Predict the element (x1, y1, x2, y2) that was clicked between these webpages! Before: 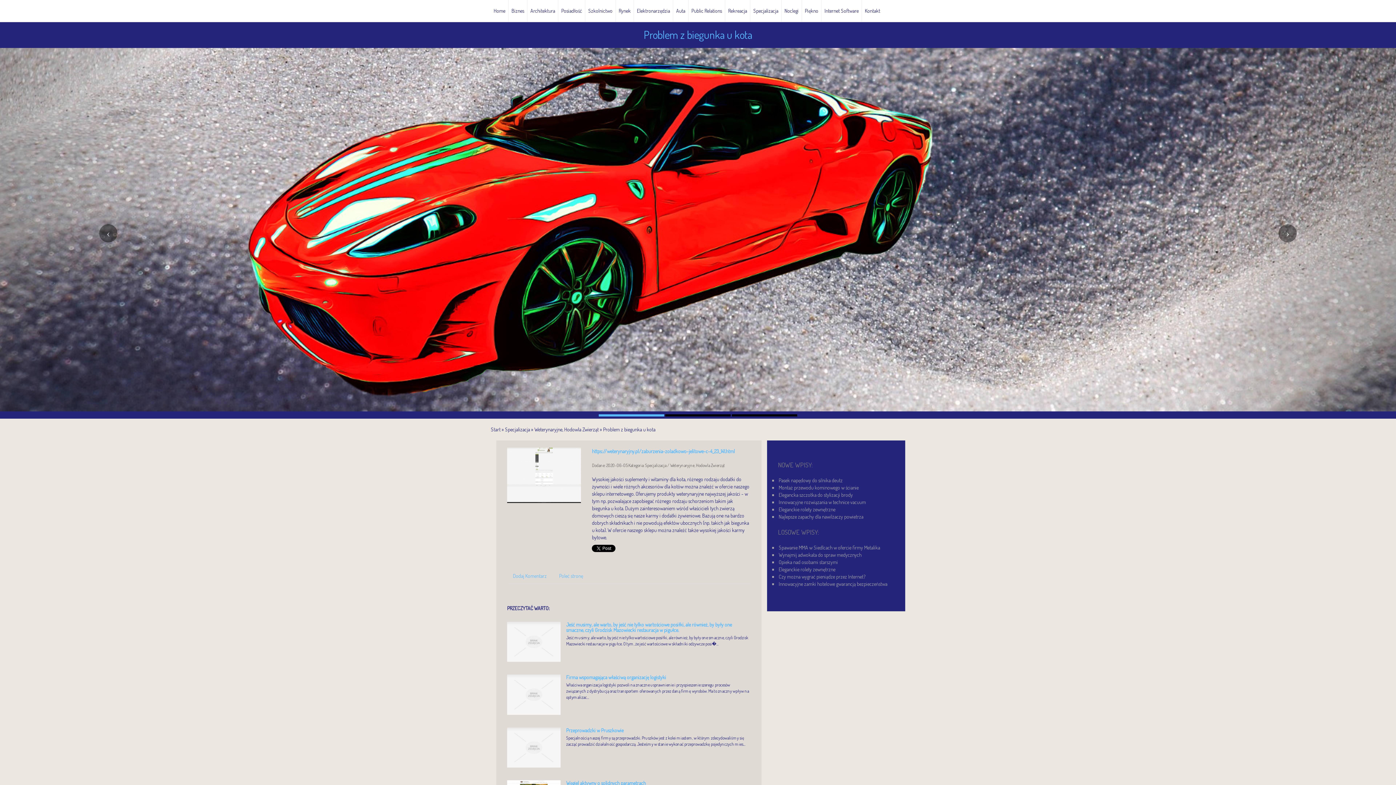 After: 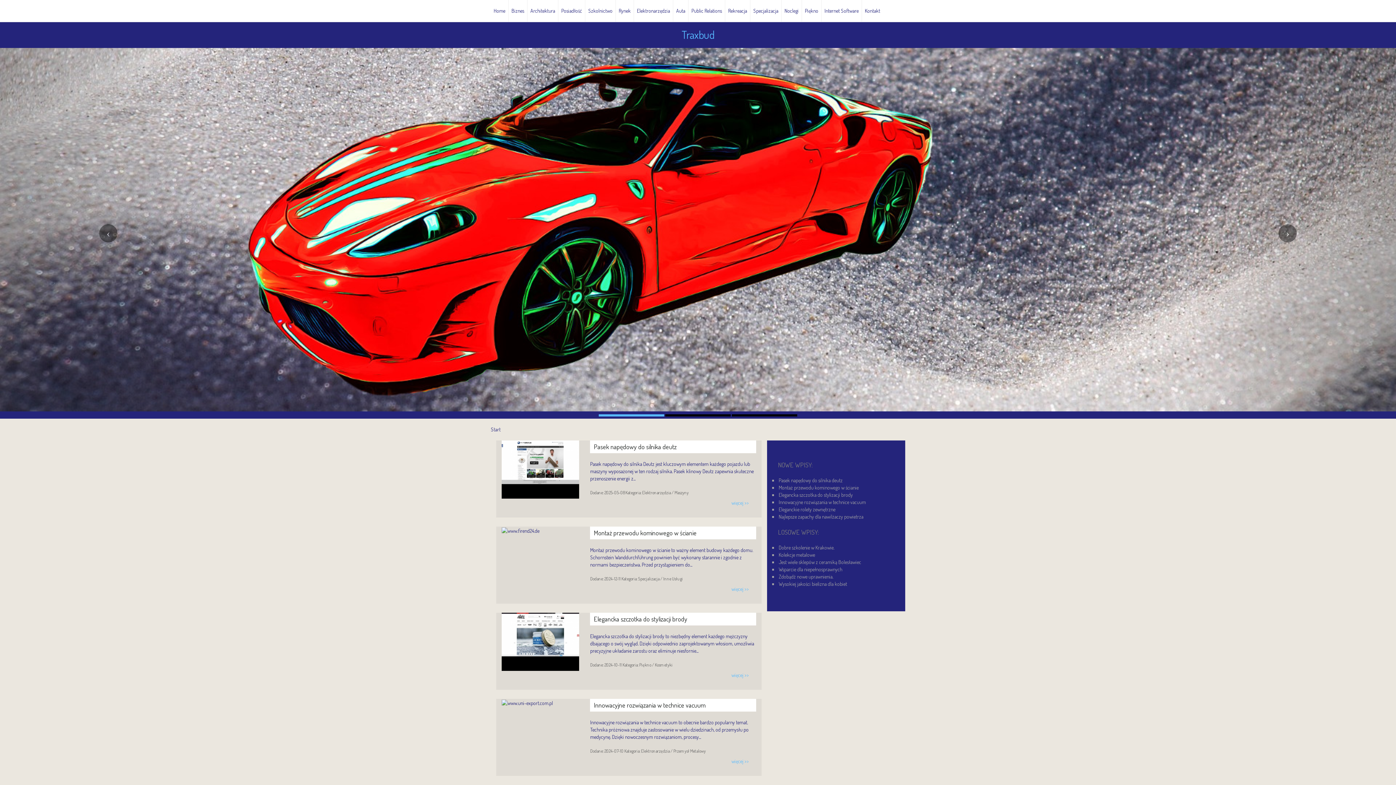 Action: label: Start bbox: (490, 426, 500, 432)